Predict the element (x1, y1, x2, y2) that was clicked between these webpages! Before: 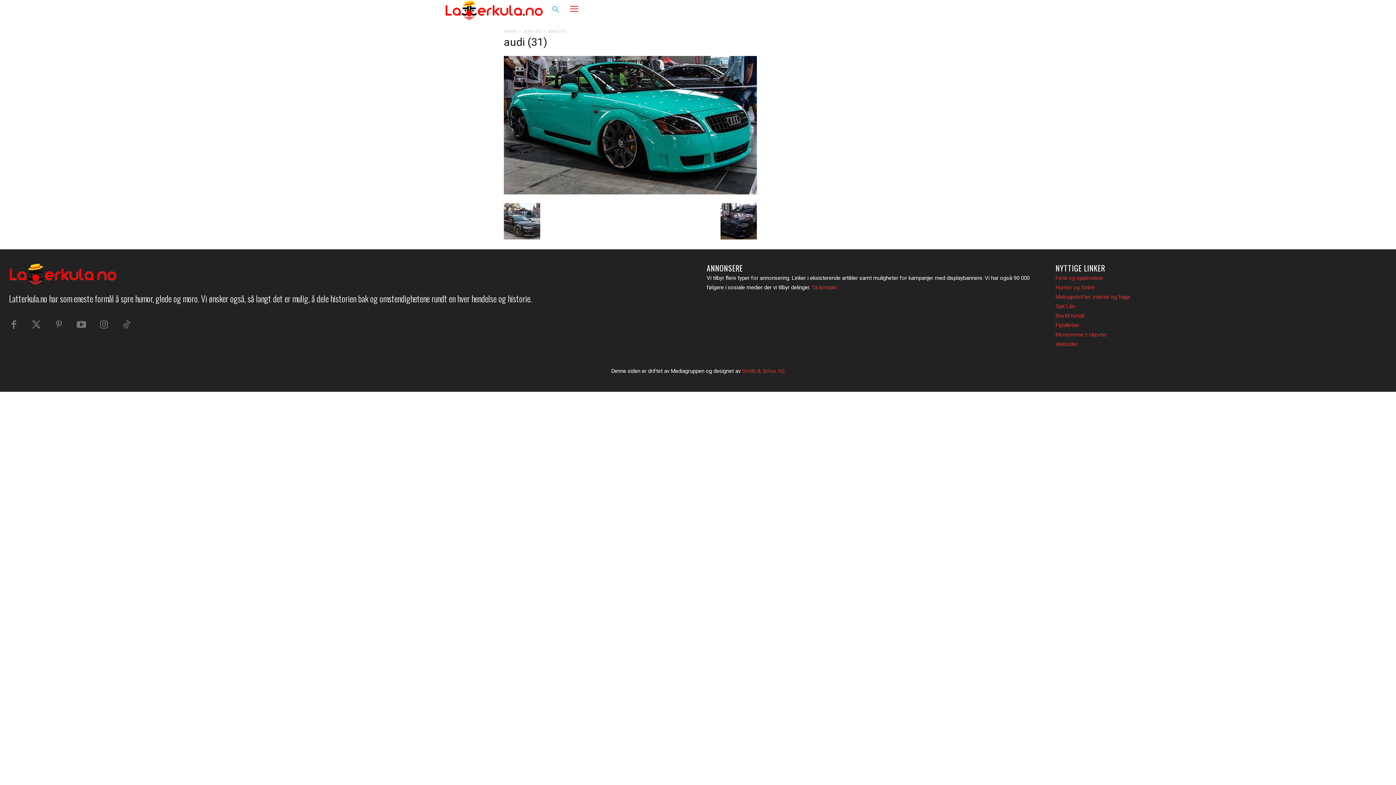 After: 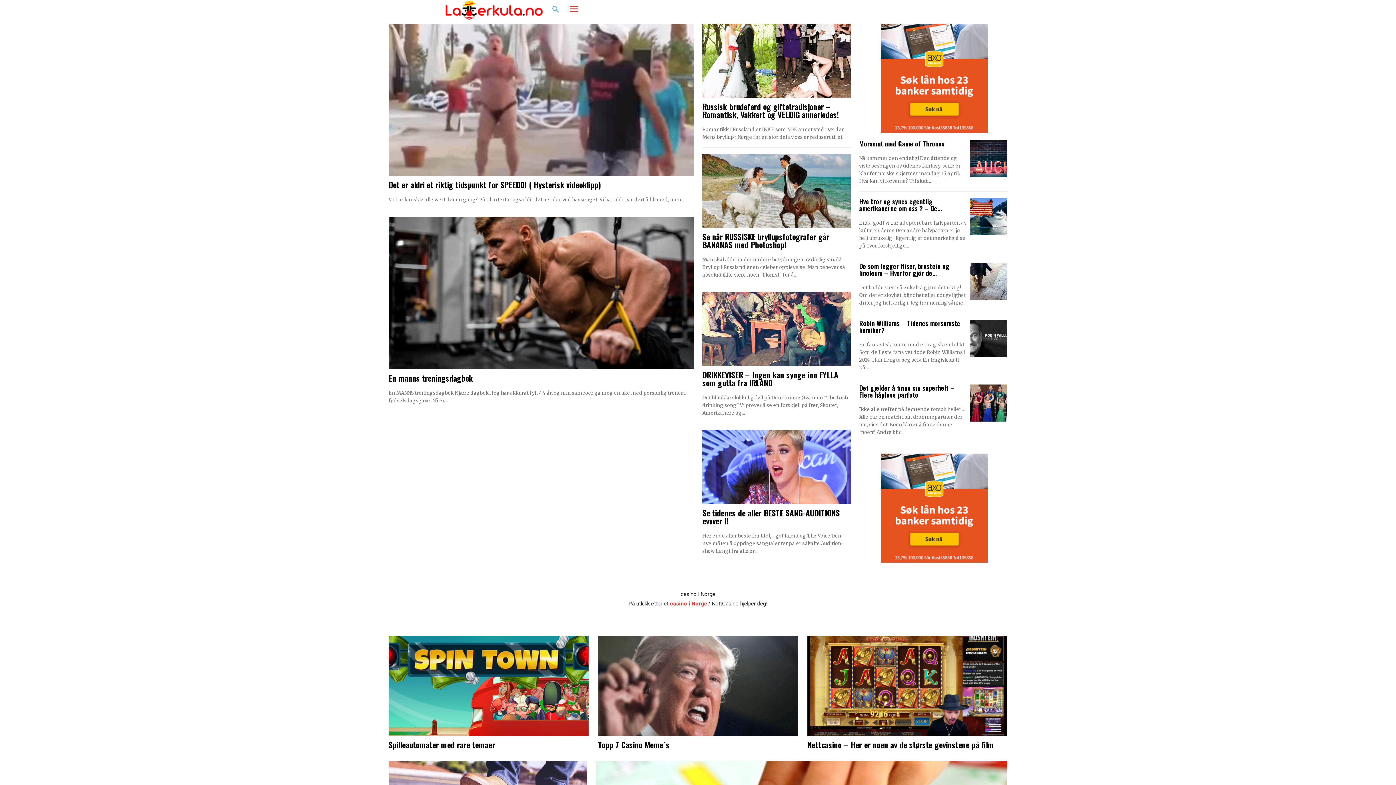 Action: bbox: (504, 27, 516, 34) label: Home